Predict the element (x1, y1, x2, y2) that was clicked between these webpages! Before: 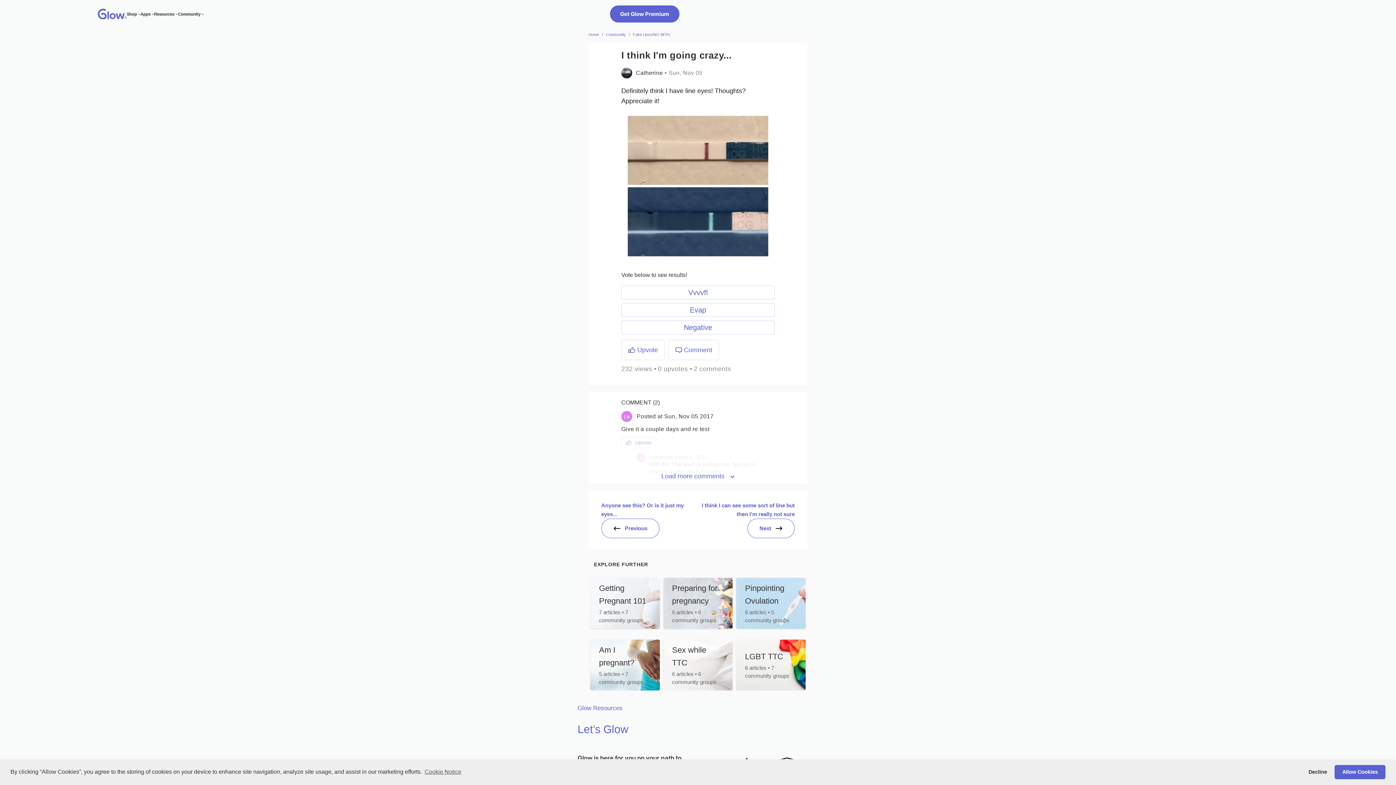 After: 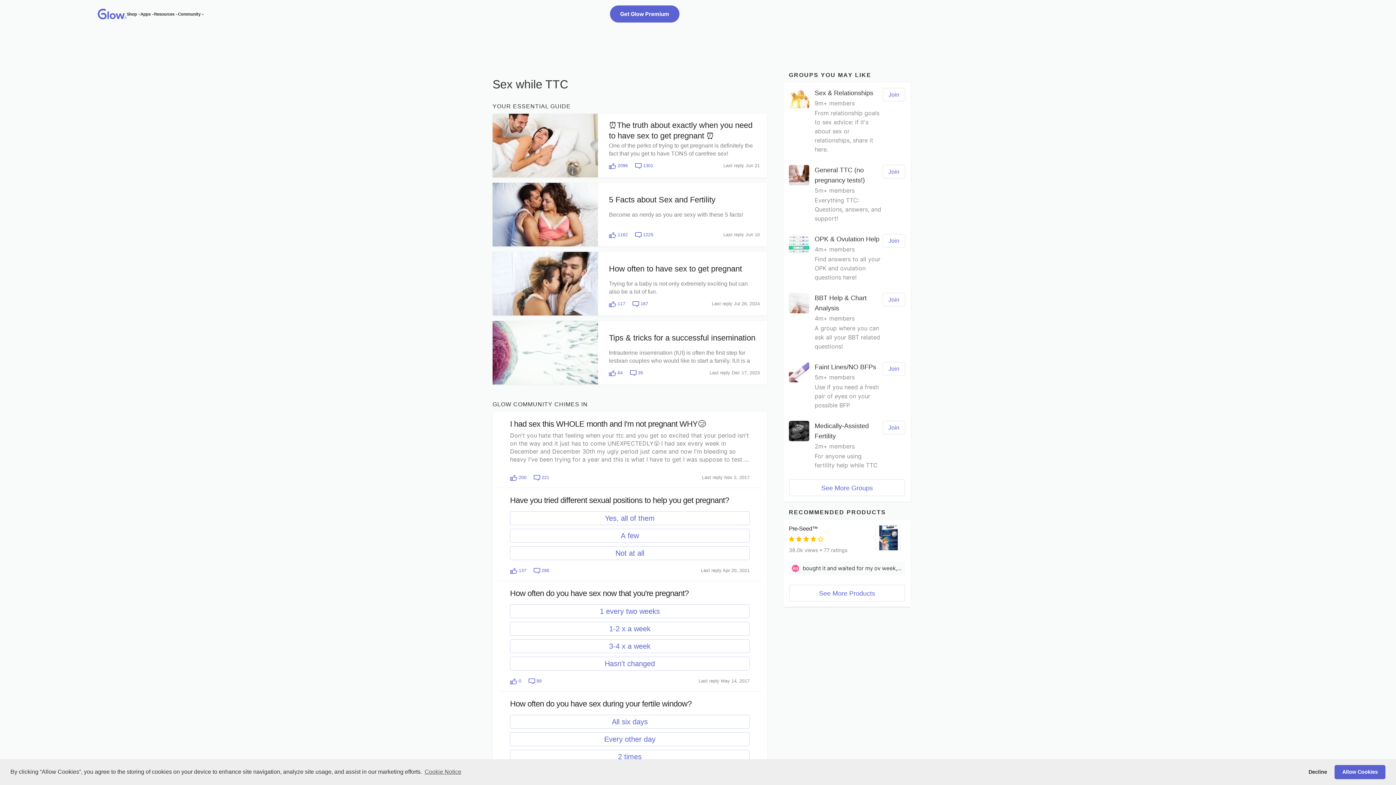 Action: label: Sex while TTC
6 articles • 6 community groups bbox: (661, 639, 734, 690)